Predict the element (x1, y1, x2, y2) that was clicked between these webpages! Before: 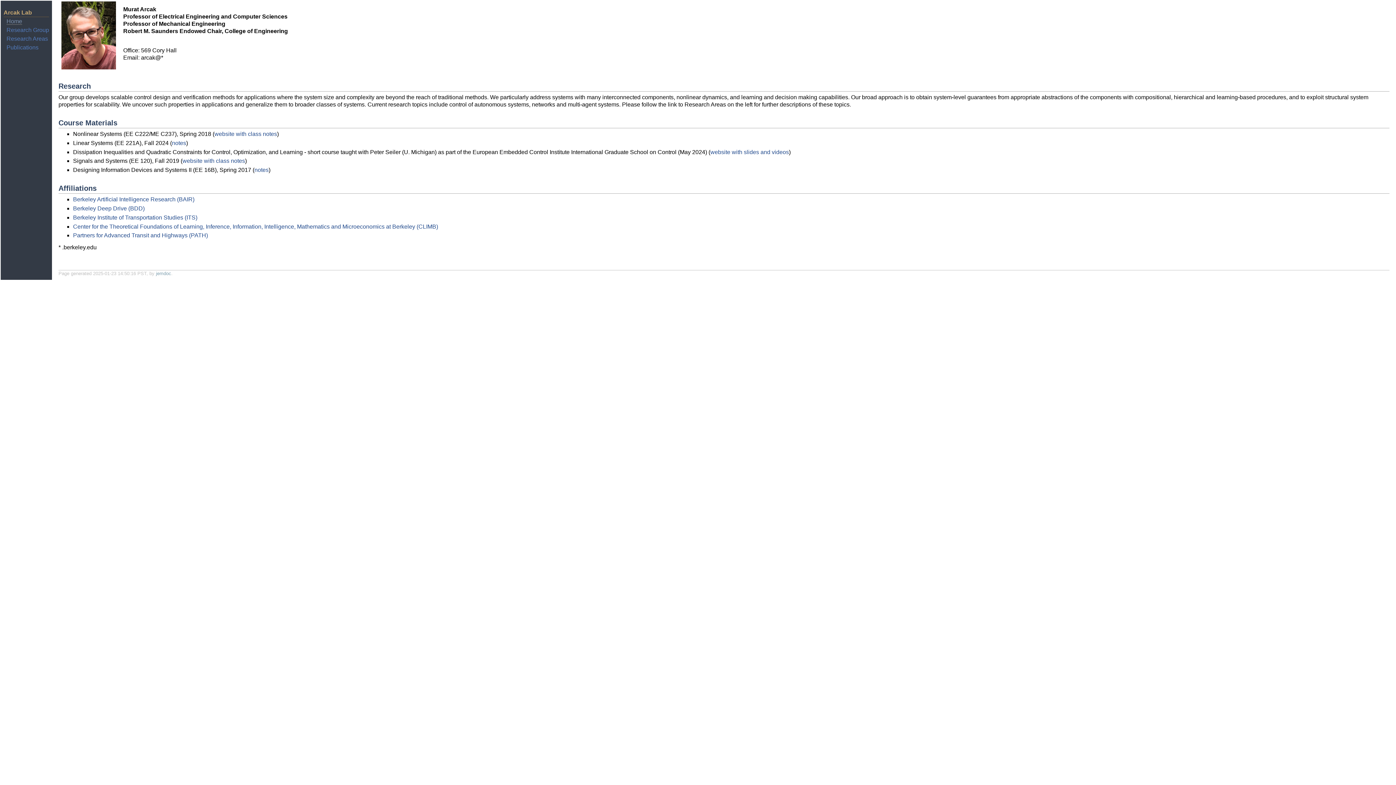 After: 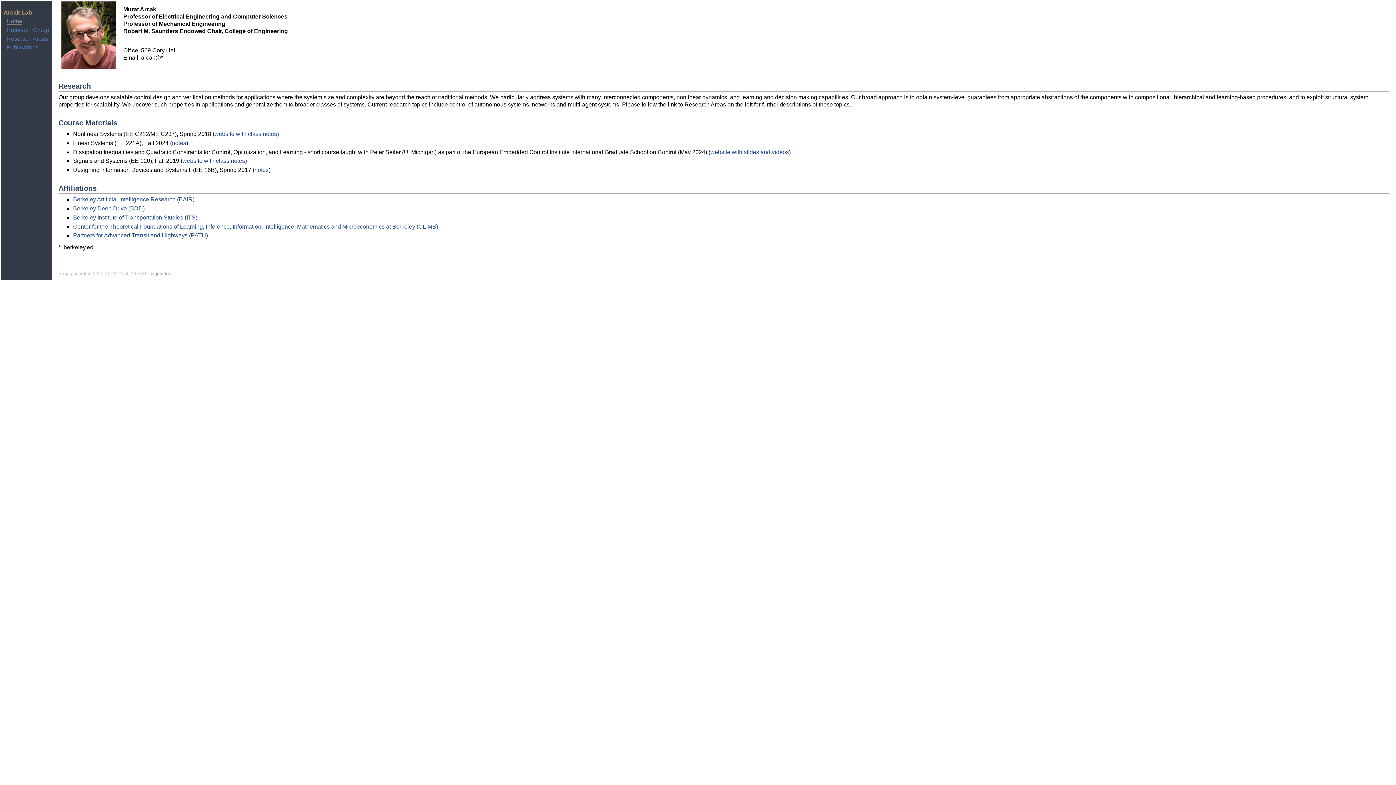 Action: bbox: (254, 166, 268, 173) label: notes